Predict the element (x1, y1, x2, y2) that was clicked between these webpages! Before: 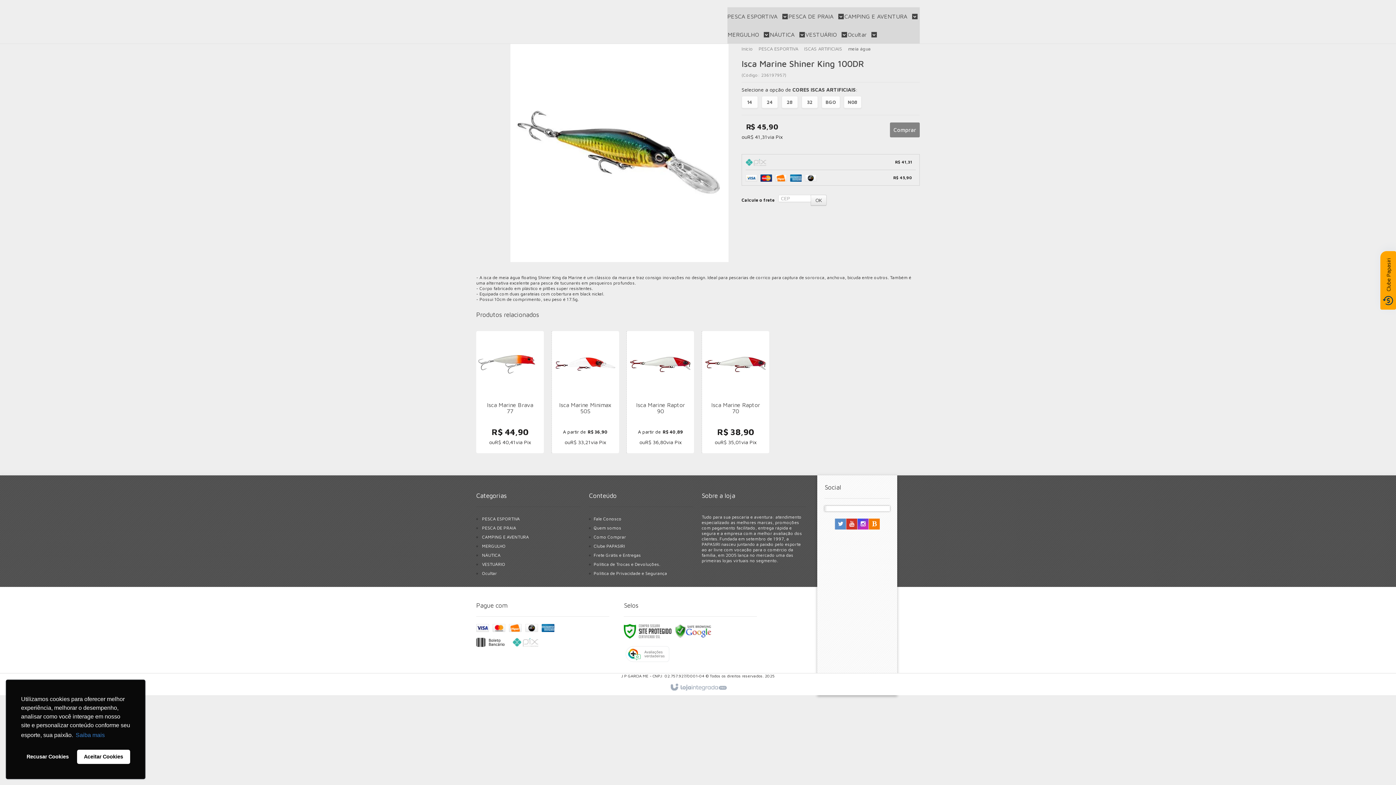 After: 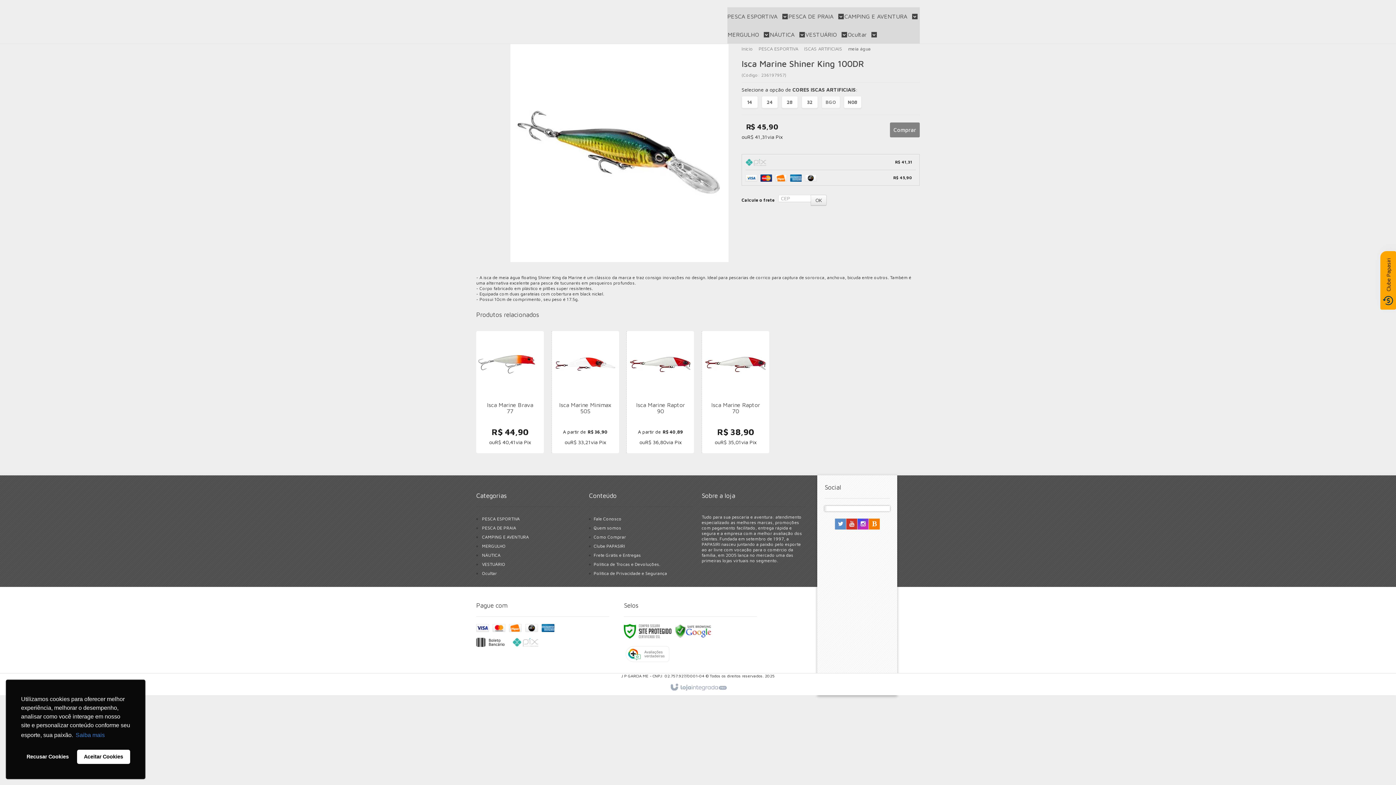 Action: bbox: (821, 96, 840, 108) label: BGO